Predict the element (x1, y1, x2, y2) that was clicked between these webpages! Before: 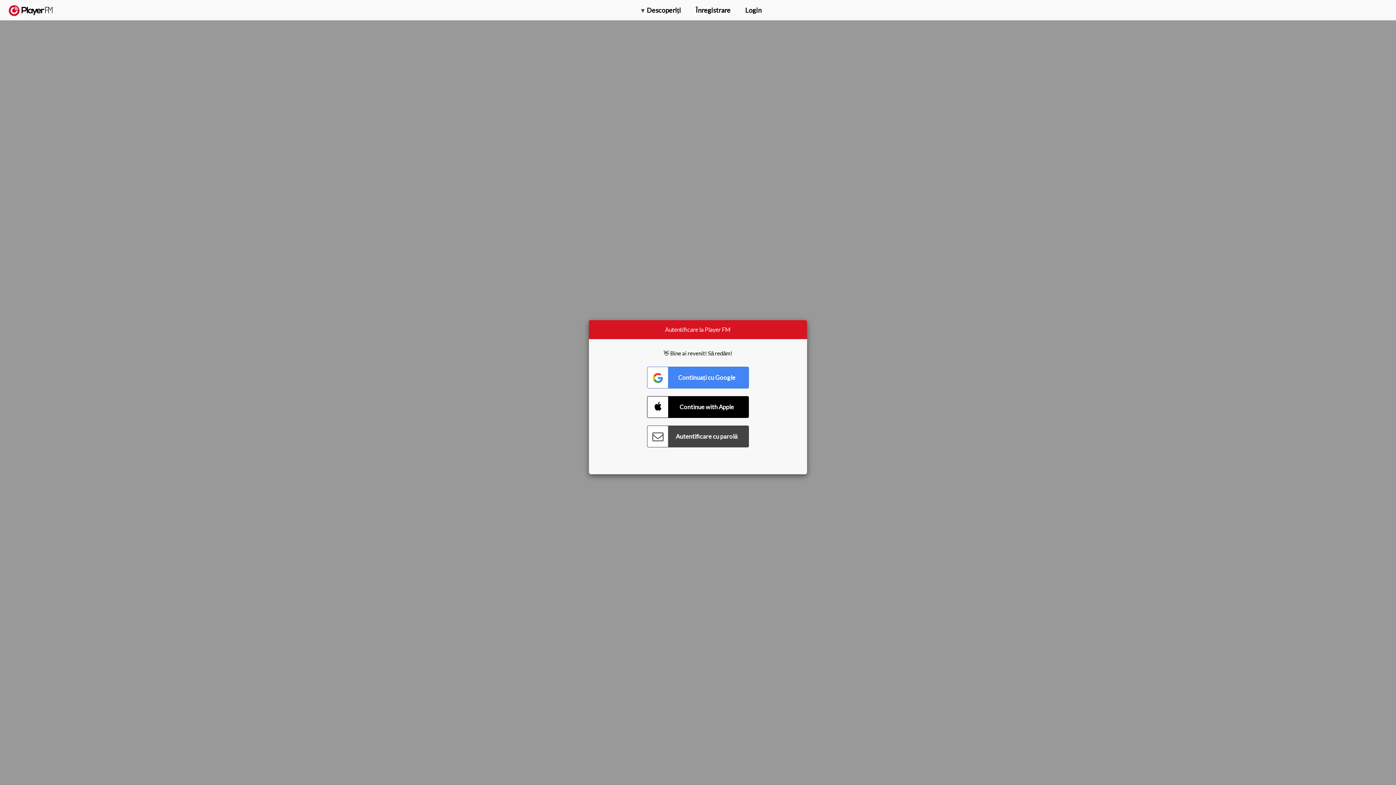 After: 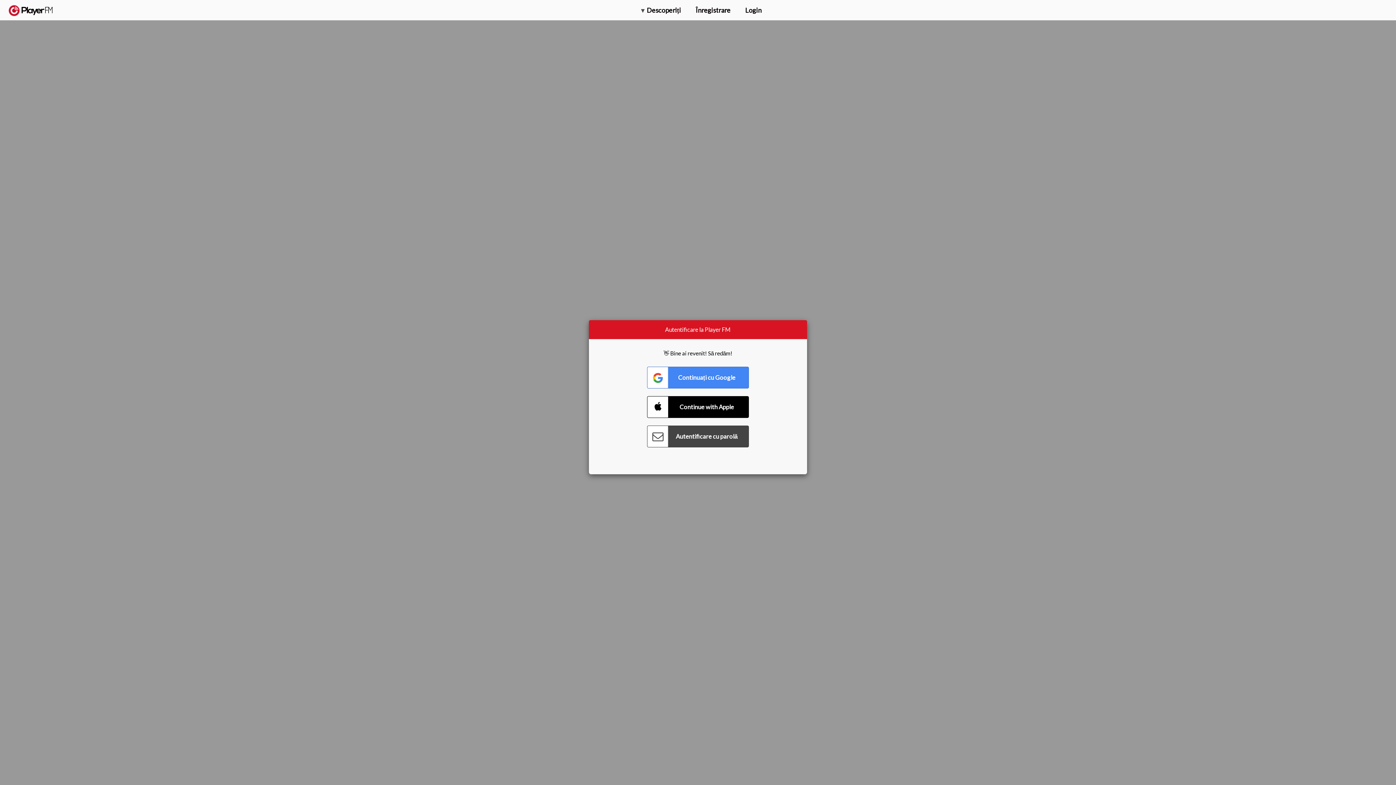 Action: bbox: (1375, 5, 1382, 13) label: Menu launcher